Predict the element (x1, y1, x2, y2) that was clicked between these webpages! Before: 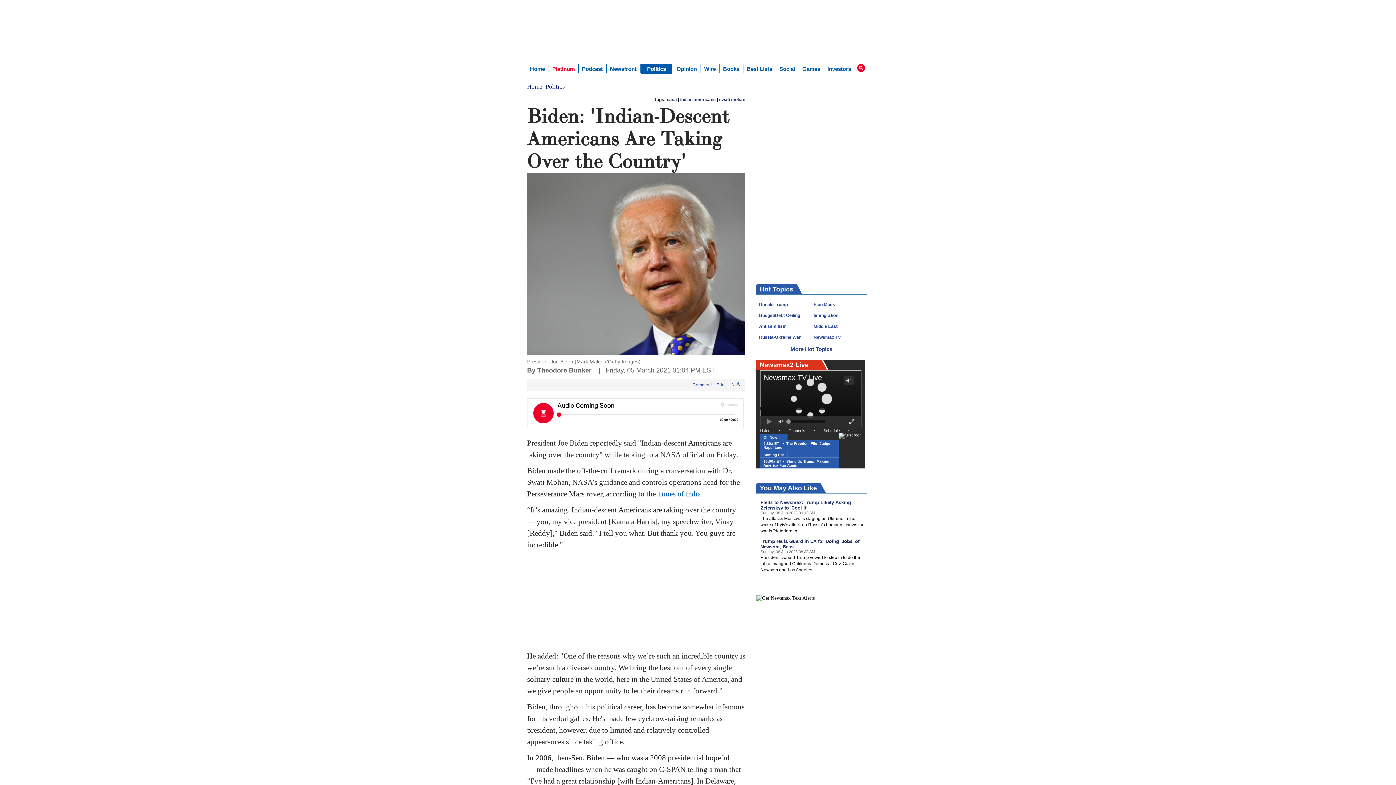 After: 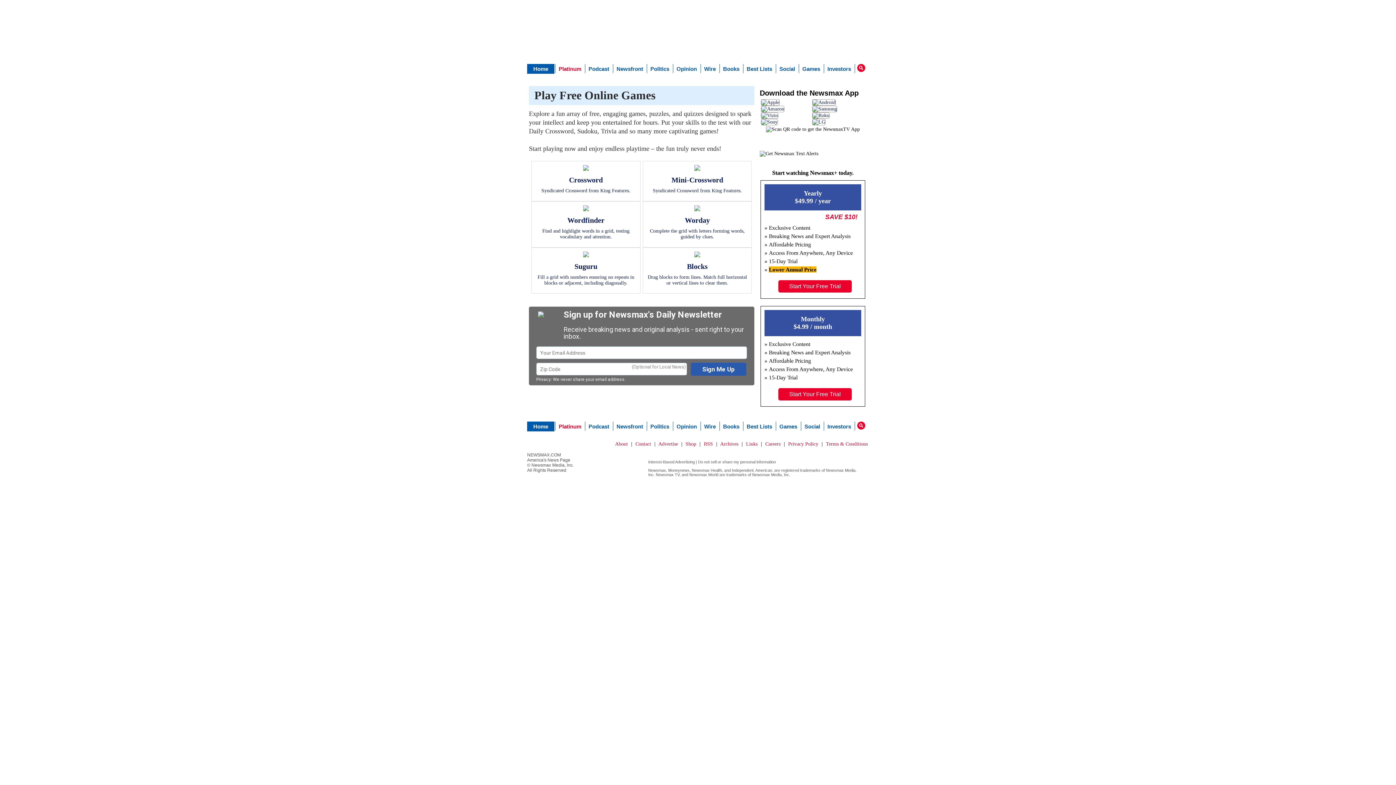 Action: bbox: (799, 64, 823, 73) label: Games